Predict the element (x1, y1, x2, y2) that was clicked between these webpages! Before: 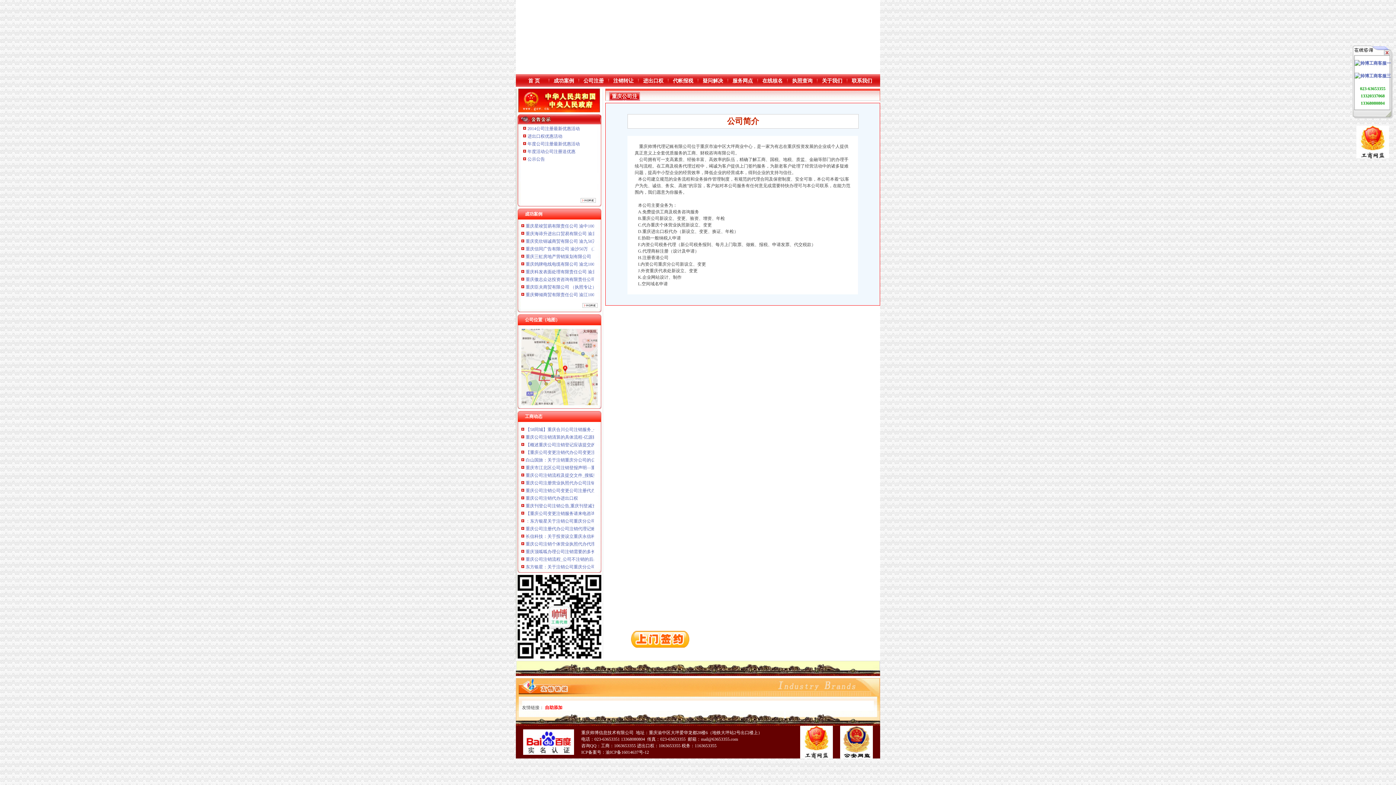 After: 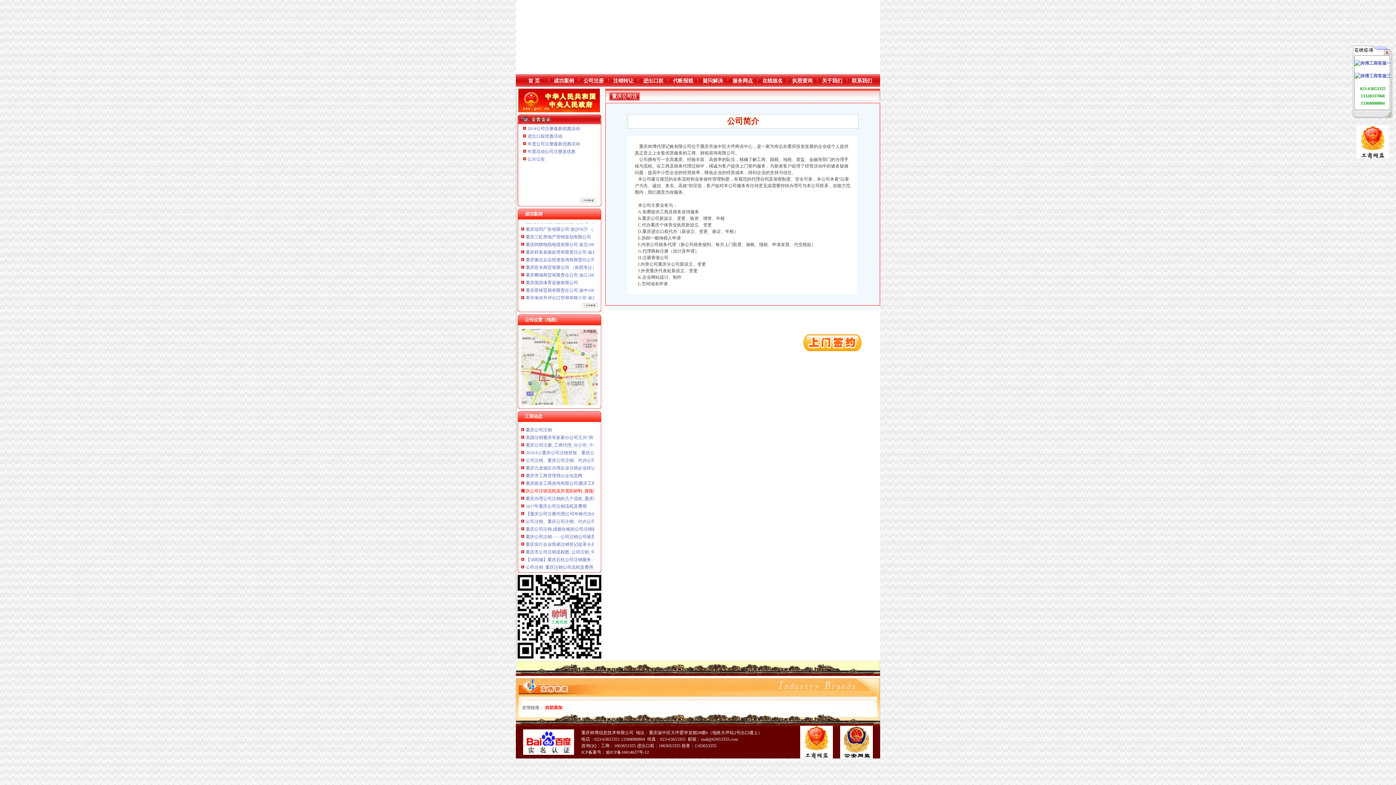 Action: label: 重庆公司注销流程及所需的材料_搜狐财经_搜狐网 bbox: (525, 446, 621, 451)